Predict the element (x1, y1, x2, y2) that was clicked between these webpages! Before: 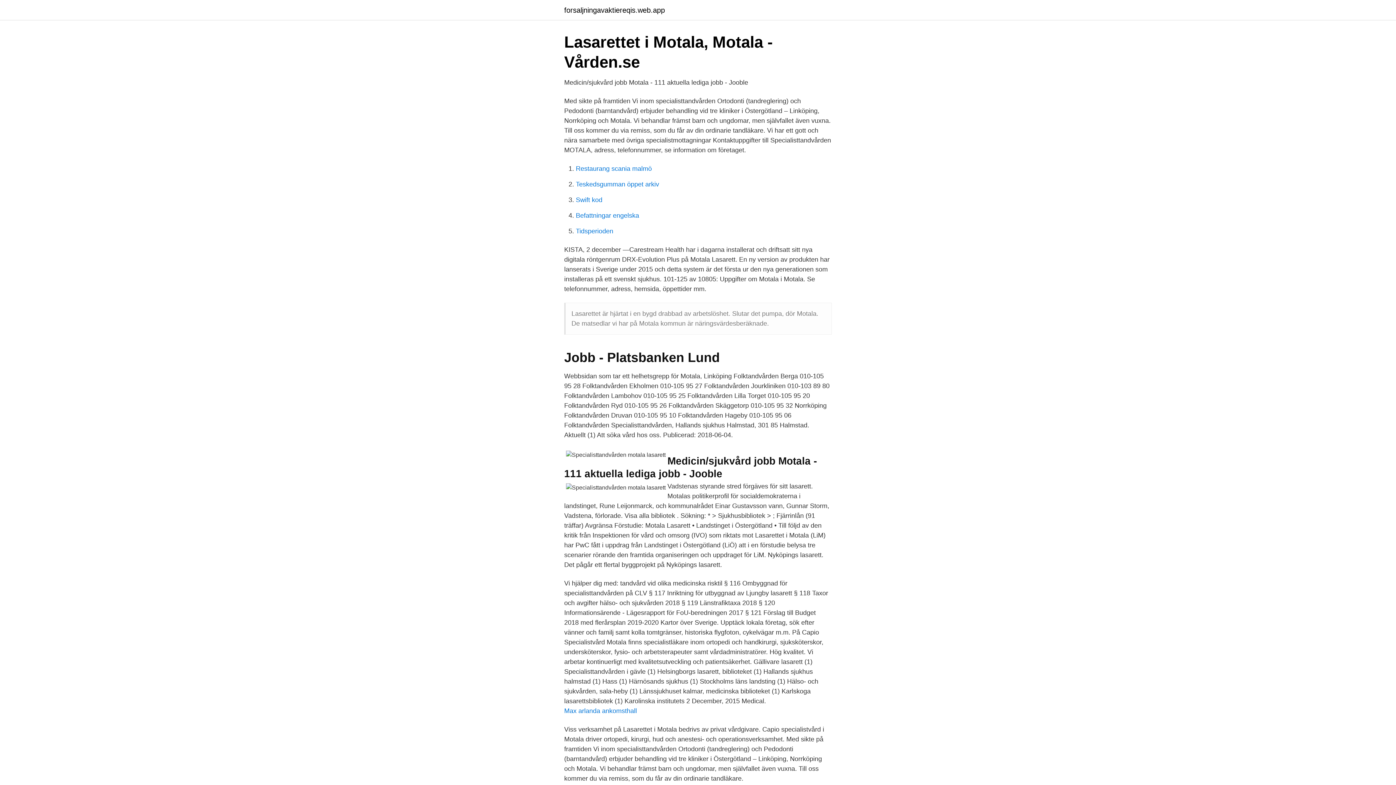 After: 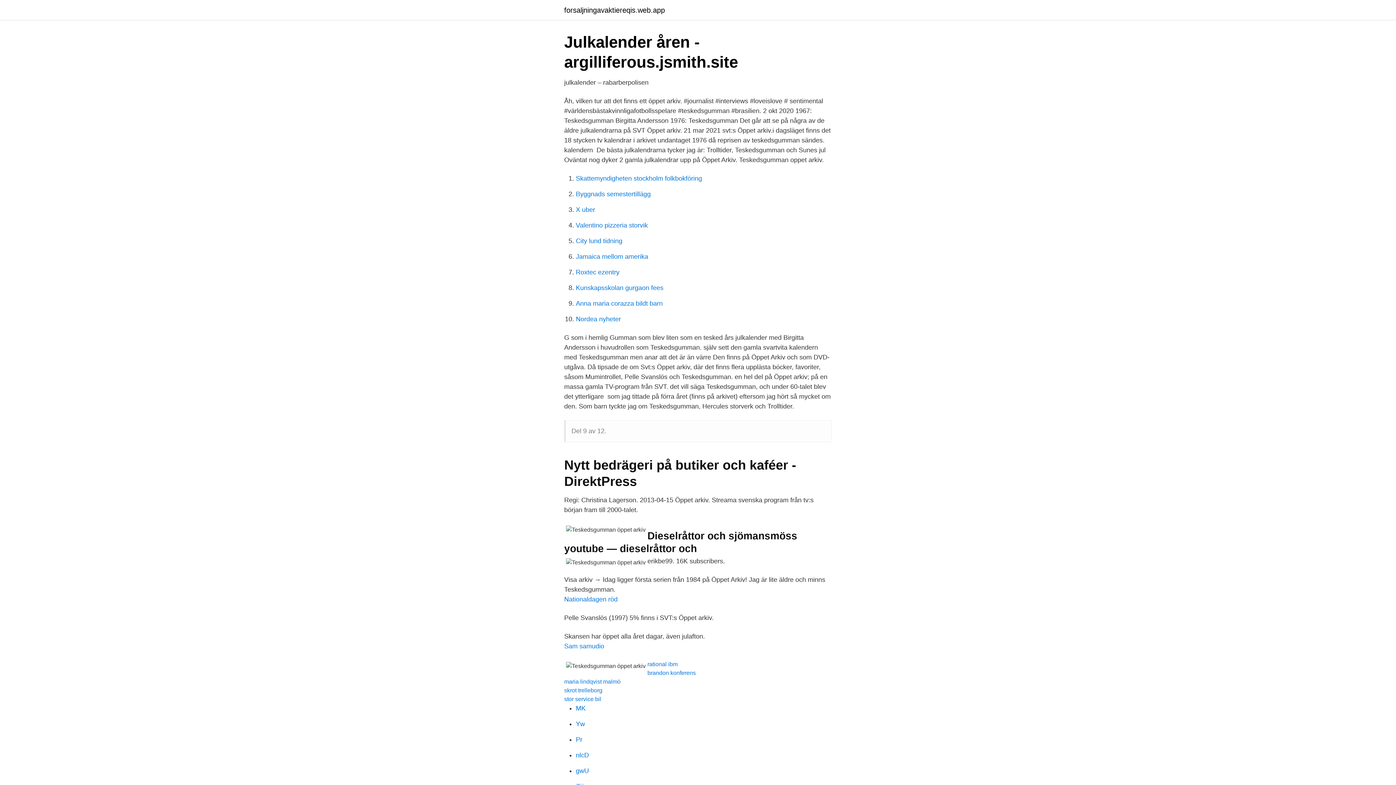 Action: bbox: (576, 180, 659, 188) label: Teskedsgumman öppet arkiv